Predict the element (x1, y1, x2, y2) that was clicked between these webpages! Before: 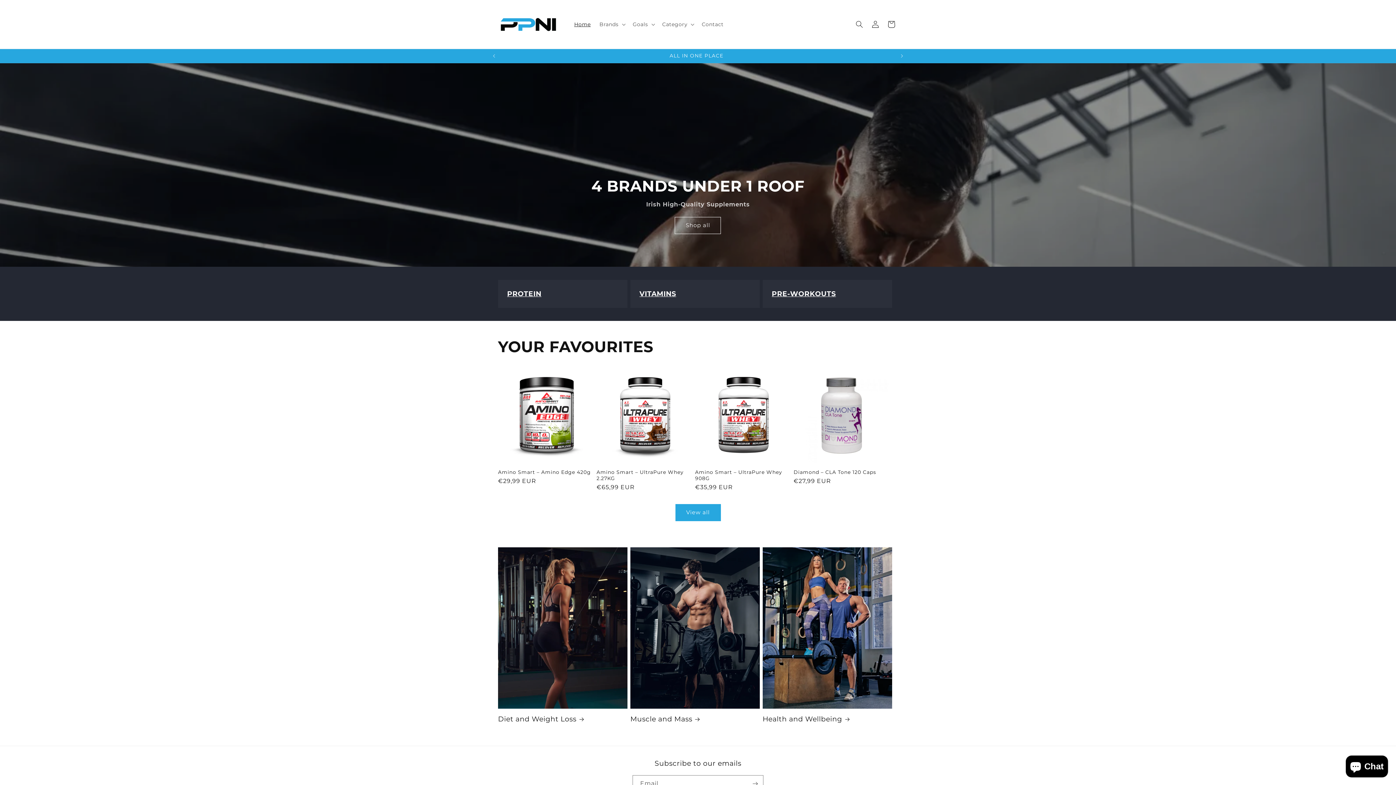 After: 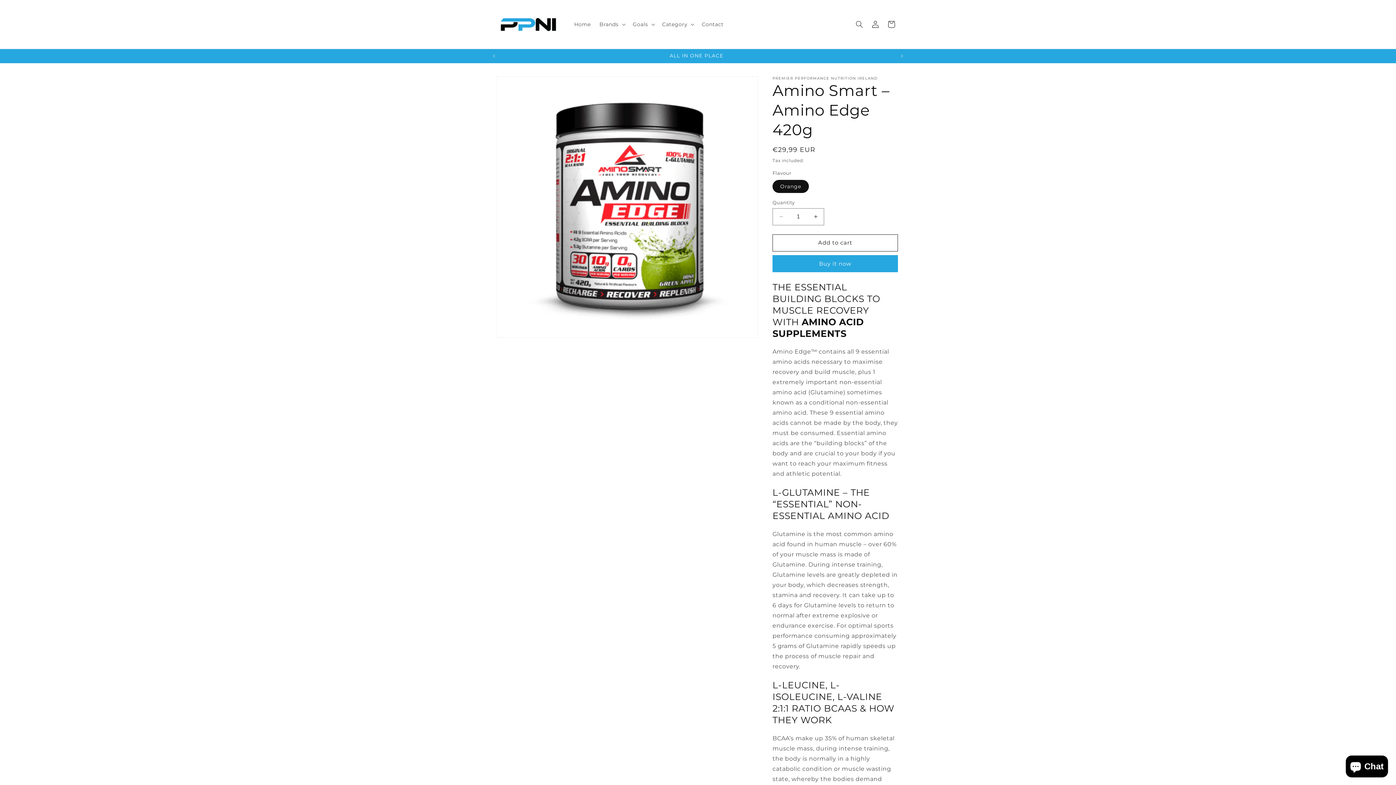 Action: label: Amino Smart – Amino Edge 420g bbox: (498, 469, 593, 475)